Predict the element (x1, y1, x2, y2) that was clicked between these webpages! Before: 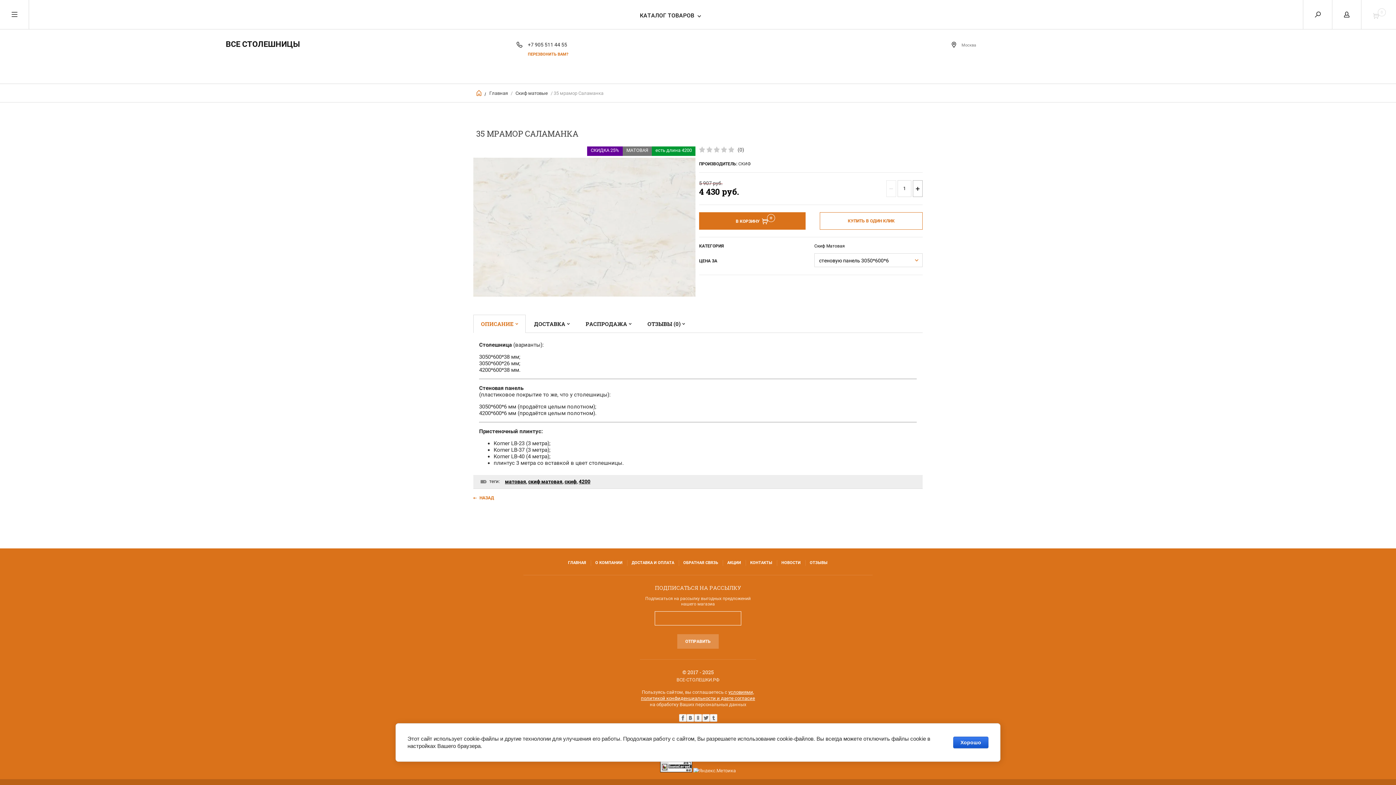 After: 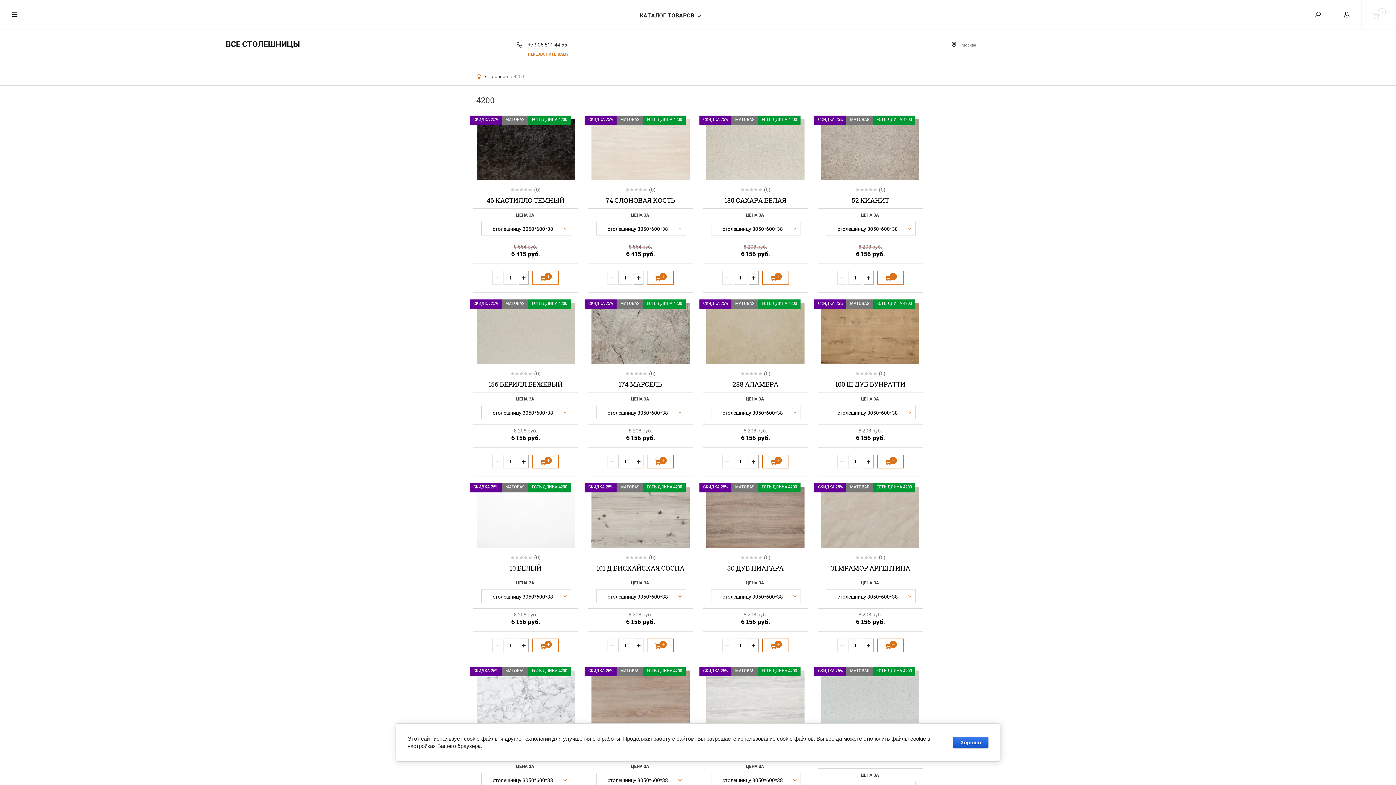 Action: bbox: (578, 478, 590, 484) label: 4200